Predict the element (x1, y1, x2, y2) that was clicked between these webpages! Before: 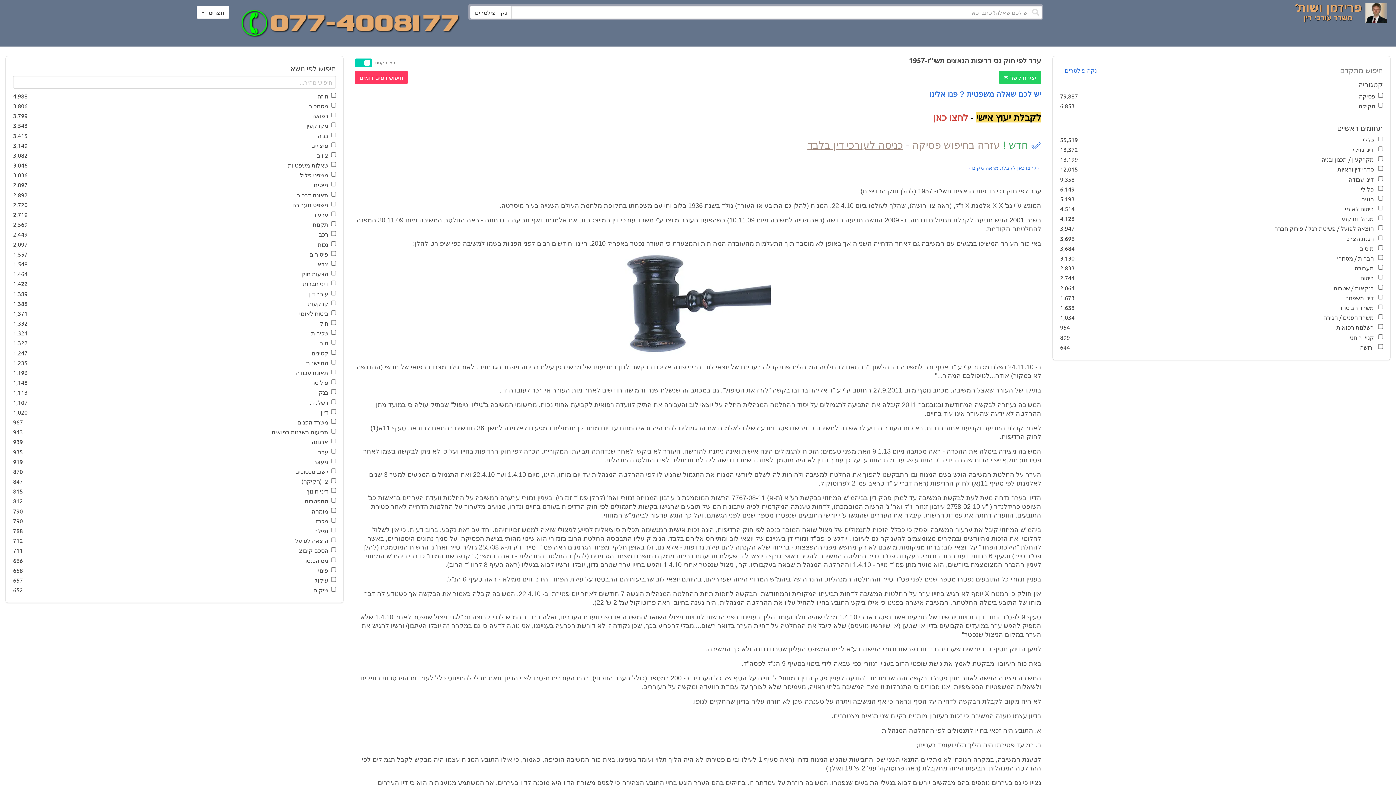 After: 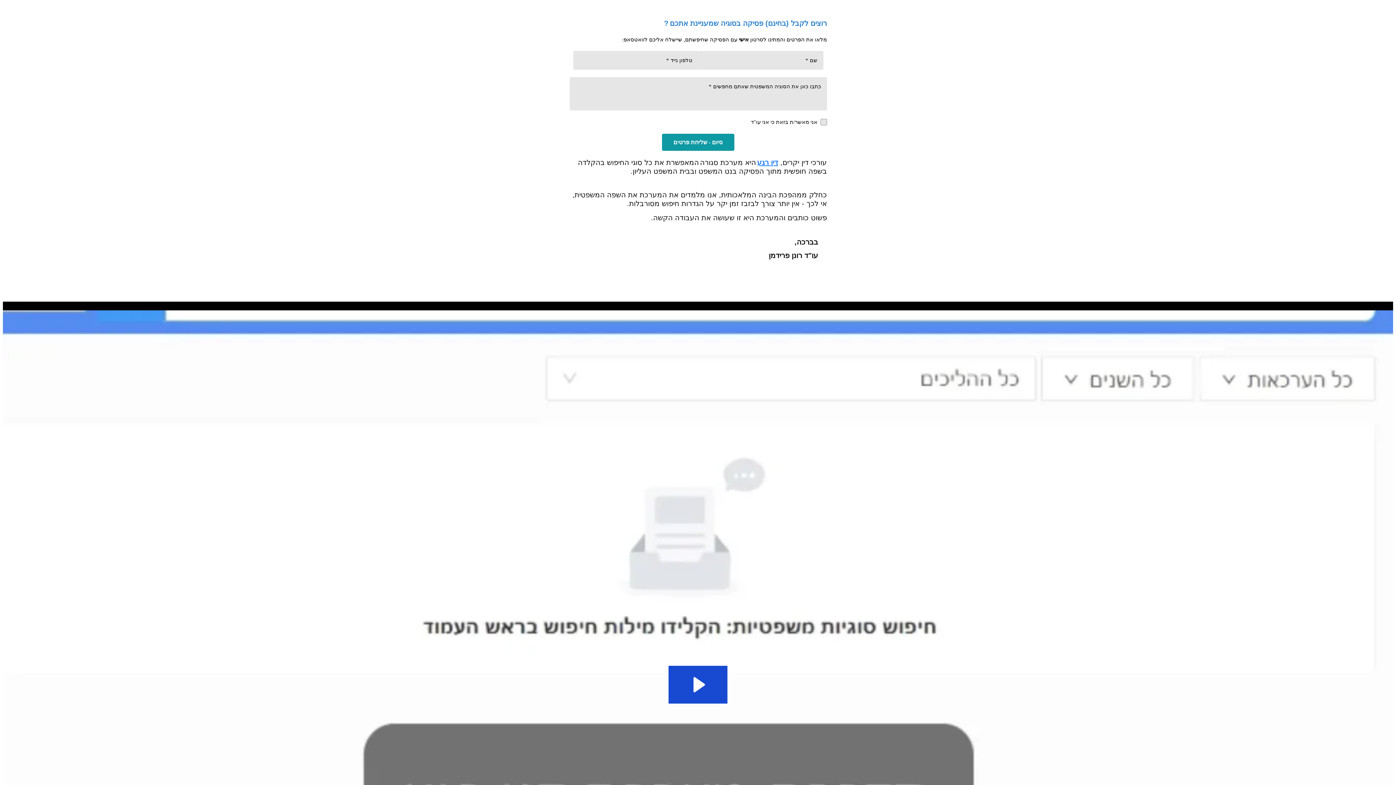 Action: bbox: (807, 142, 1041, 150) label: ✅ חדש ! עזרה בחיפוש פסיקה - כניסה לעורכי דין בלבד